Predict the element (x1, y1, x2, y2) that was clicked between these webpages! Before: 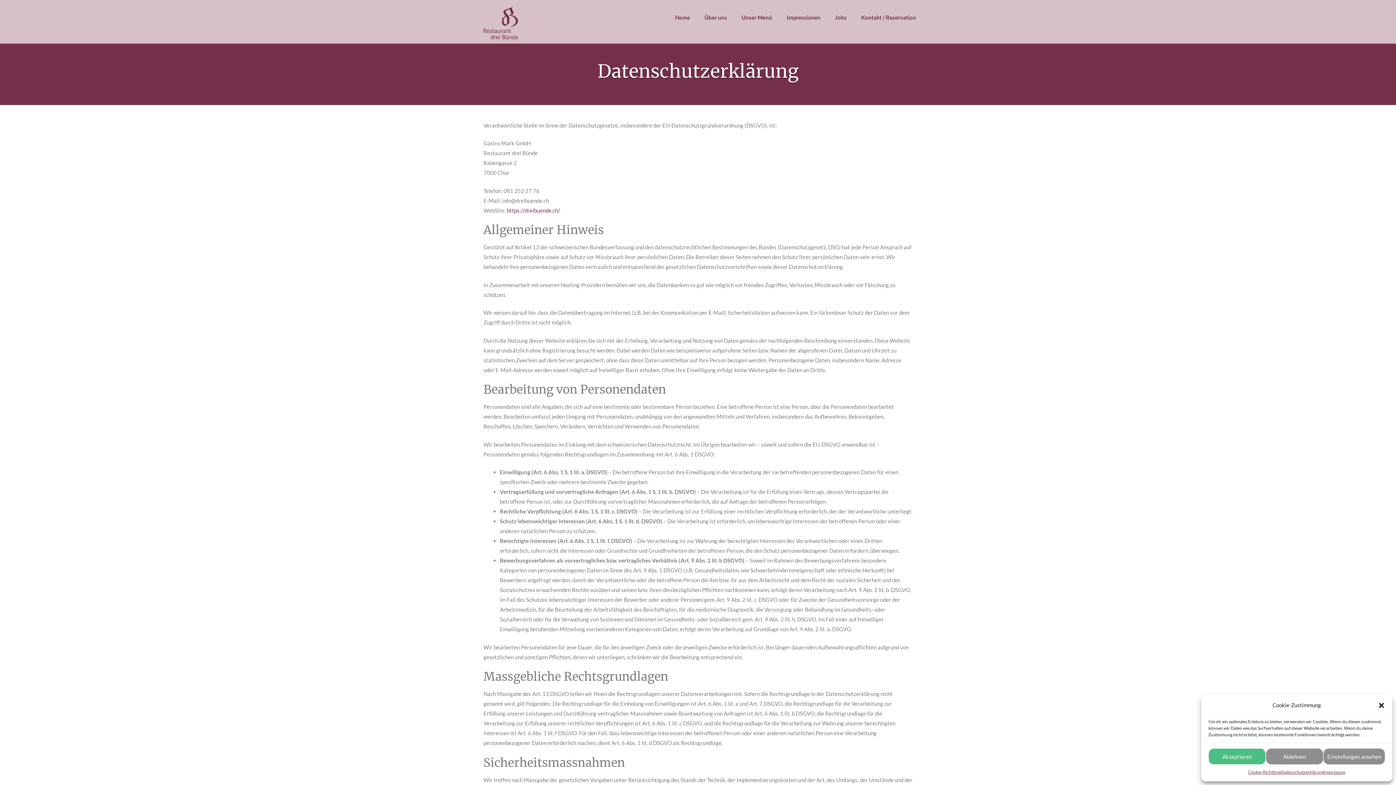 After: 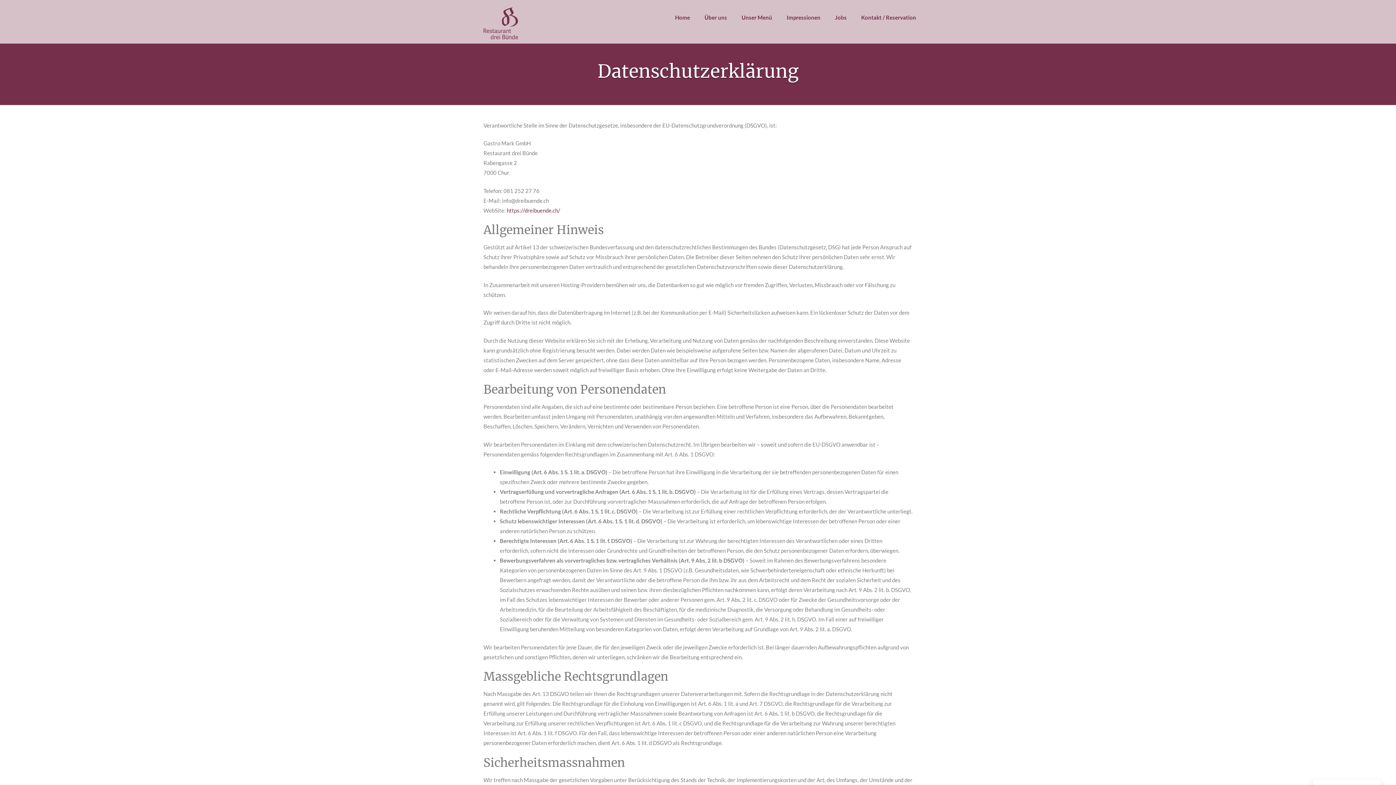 Action: bbox: (1378, 702, 1385, 709) label: Dialog schließen